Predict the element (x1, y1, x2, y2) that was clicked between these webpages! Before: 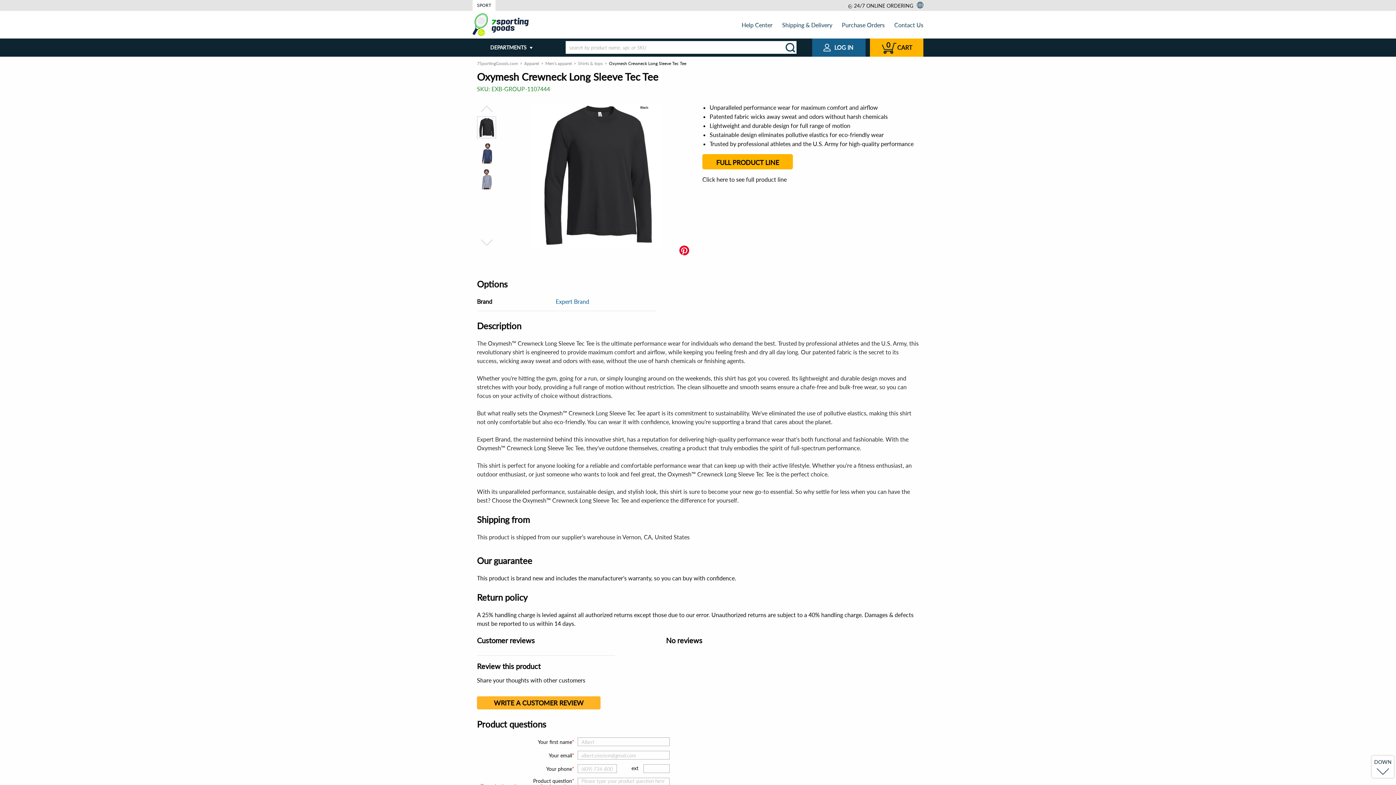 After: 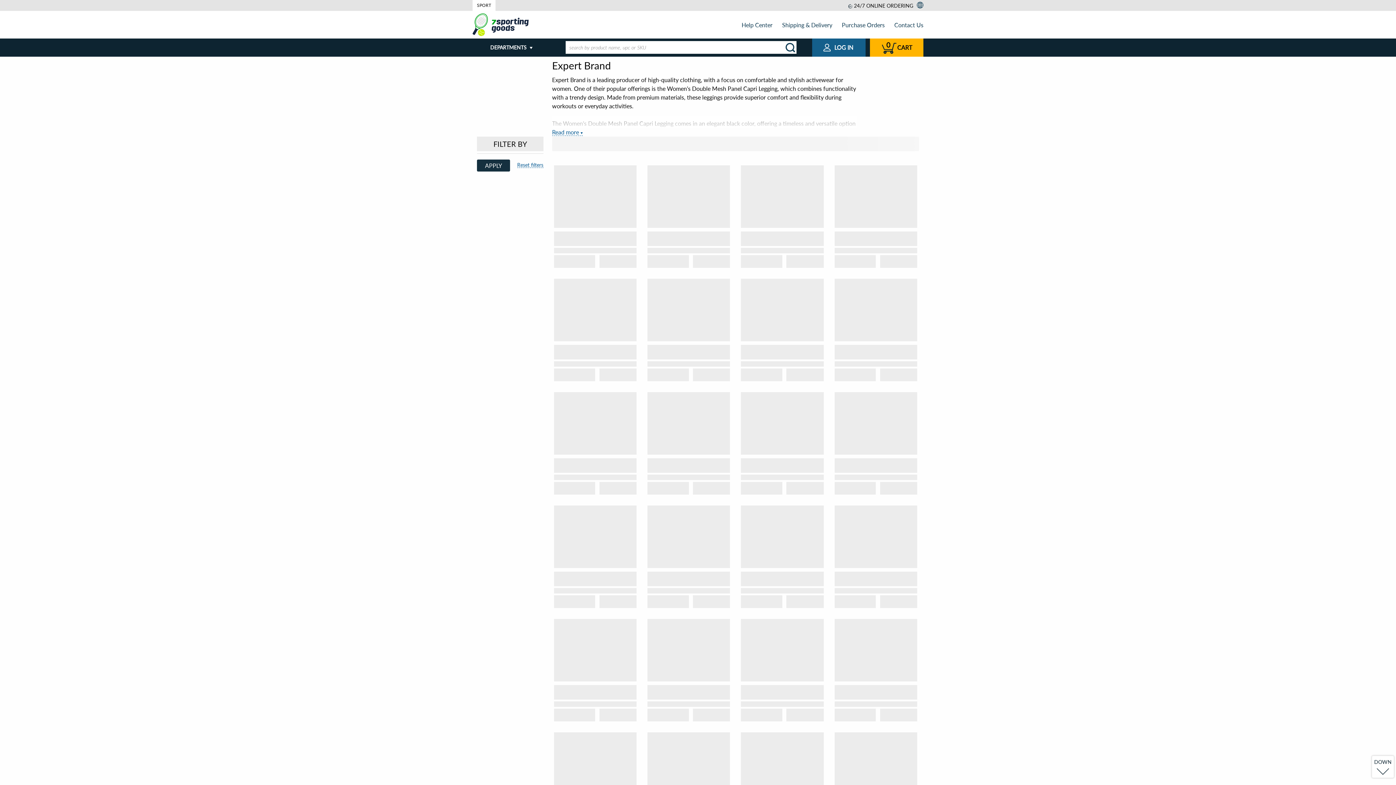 Action: label: Expert Brand bbox: (555, 298, 589, 305)